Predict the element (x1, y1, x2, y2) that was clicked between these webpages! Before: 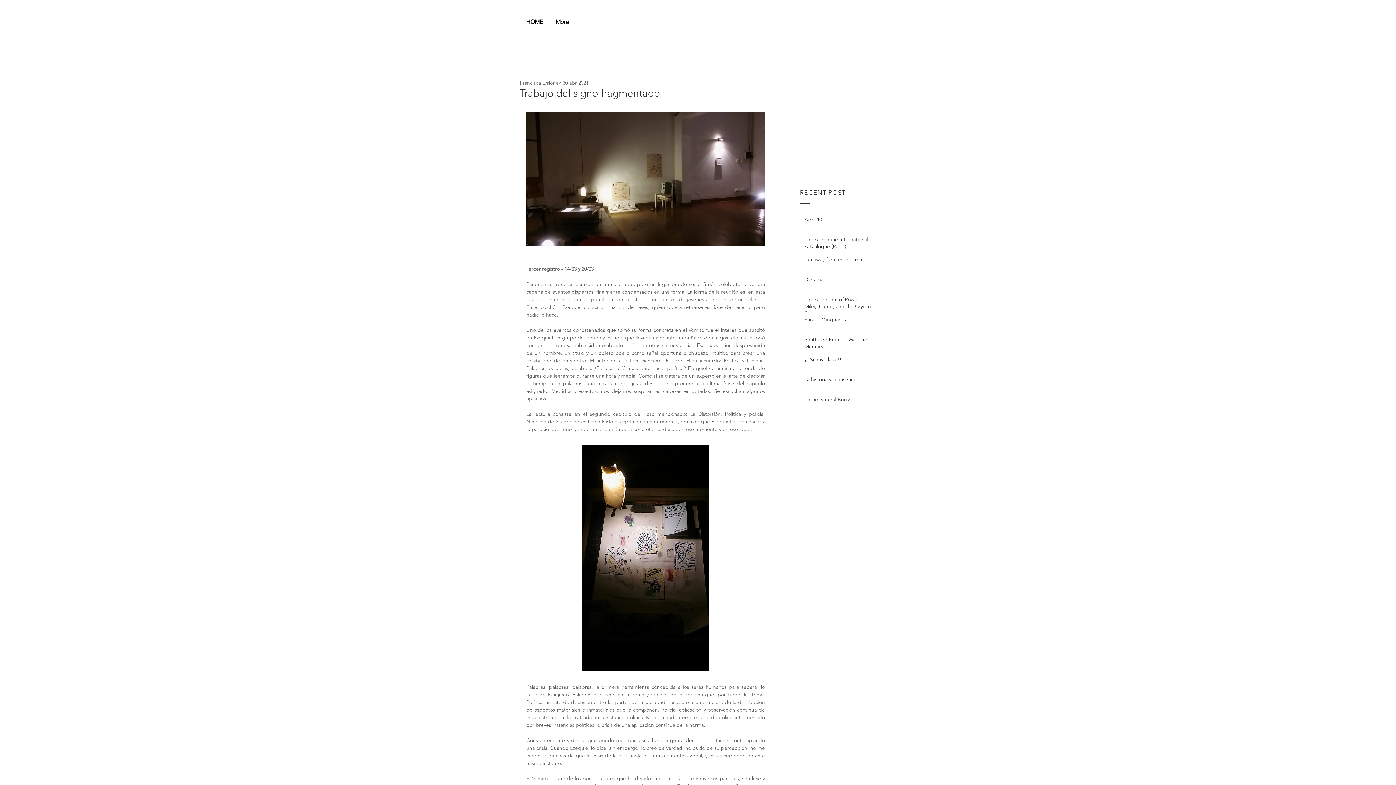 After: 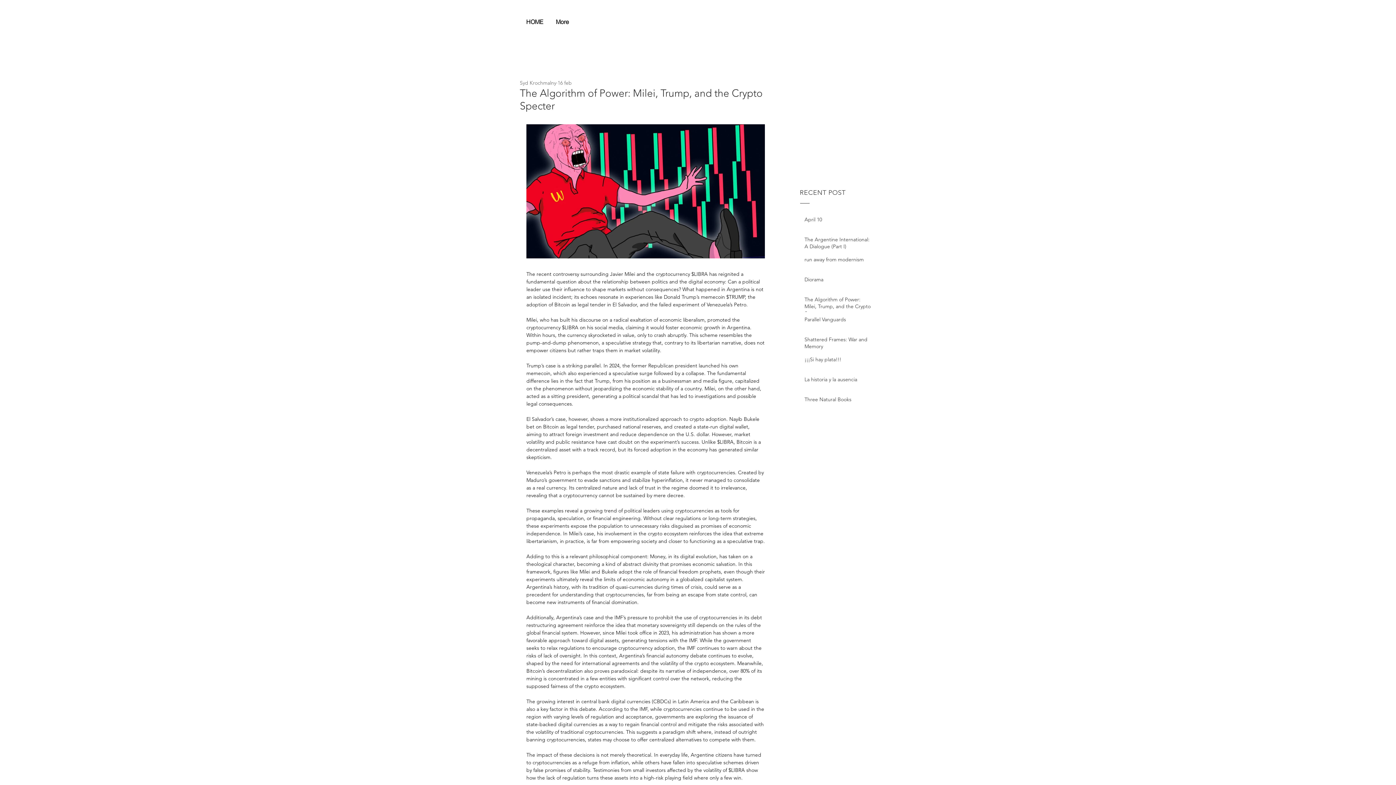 Action: label: The Algorithm of Power: Milei, Trump, and the Crypto Specter bbox: (804, 296, 873, 320)